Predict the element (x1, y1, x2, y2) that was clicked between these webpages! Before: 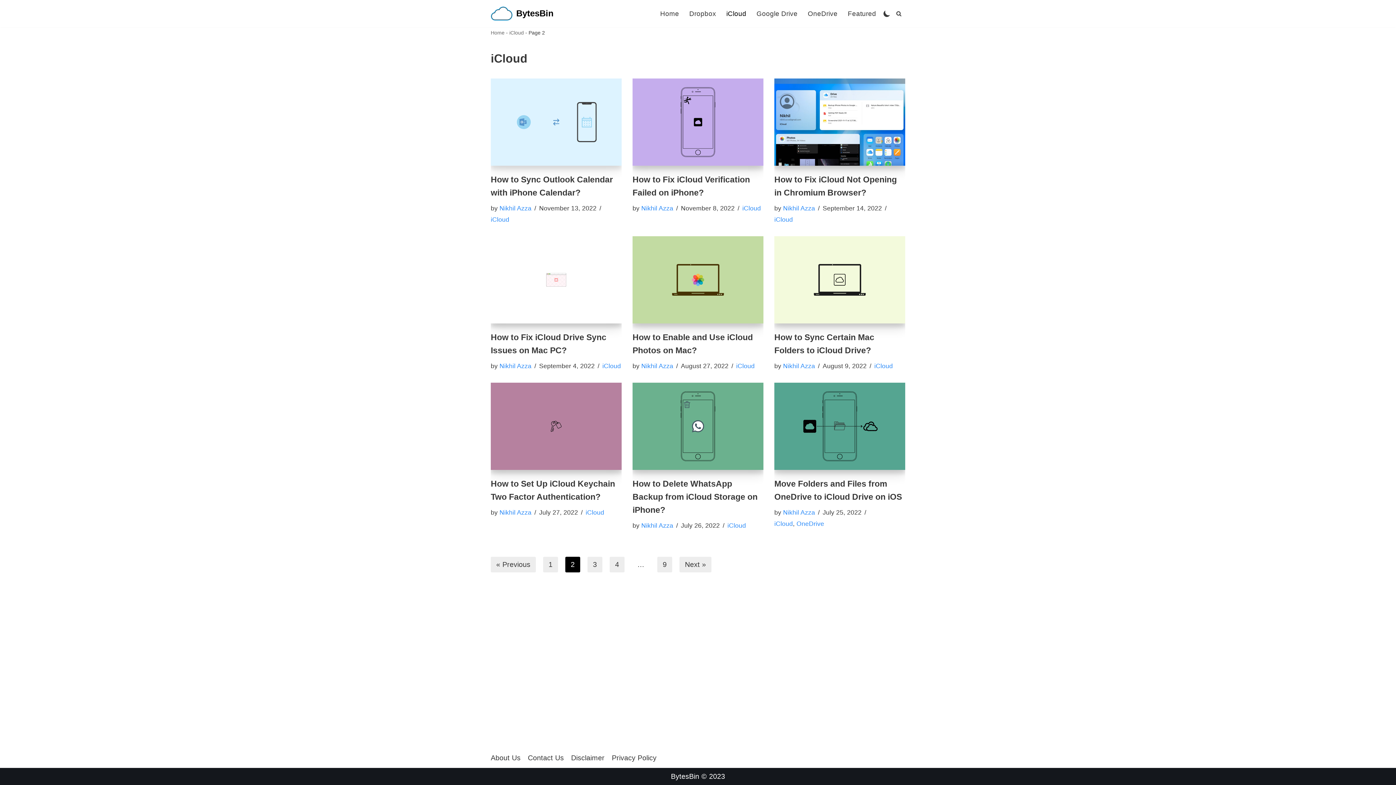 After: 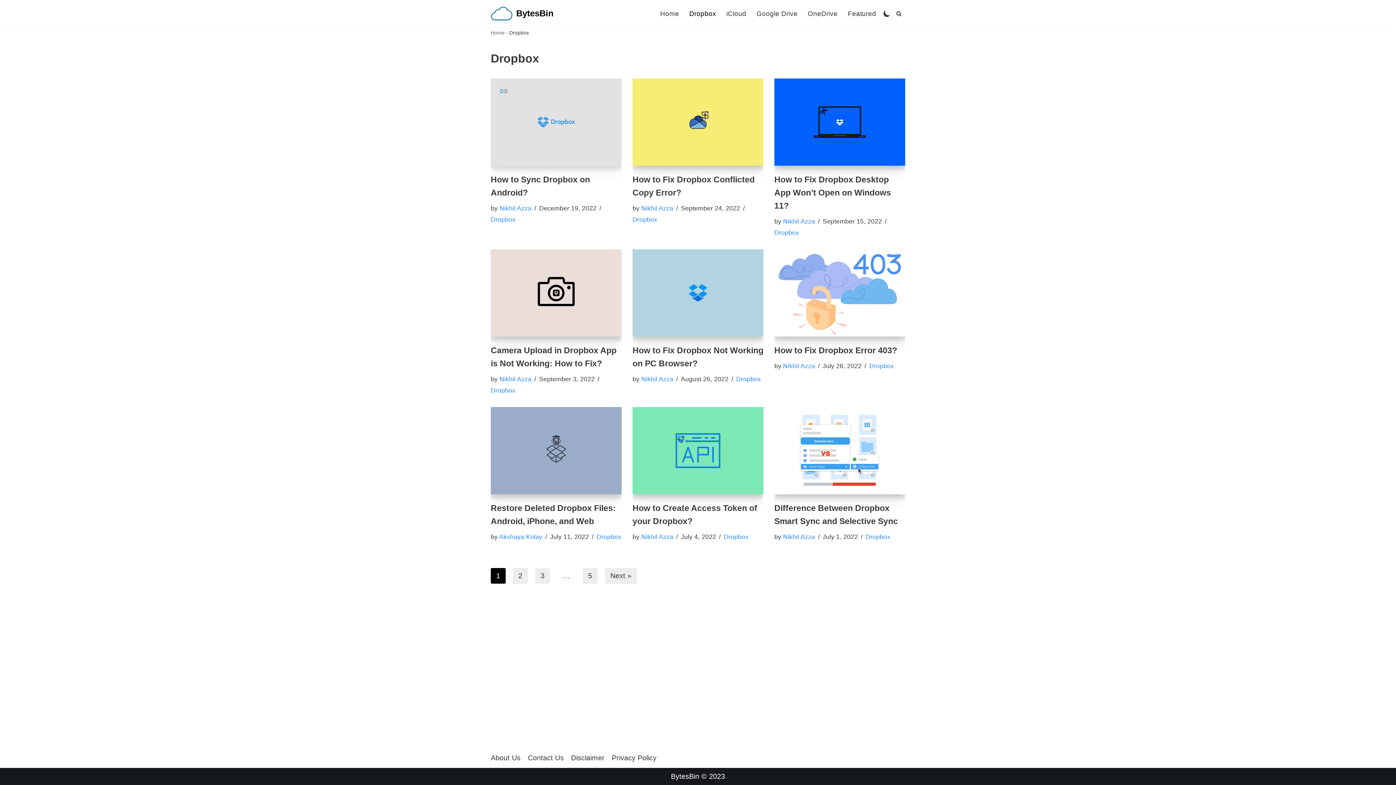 Action: bbox: (689, 8, 716, 18) label: Dropbox